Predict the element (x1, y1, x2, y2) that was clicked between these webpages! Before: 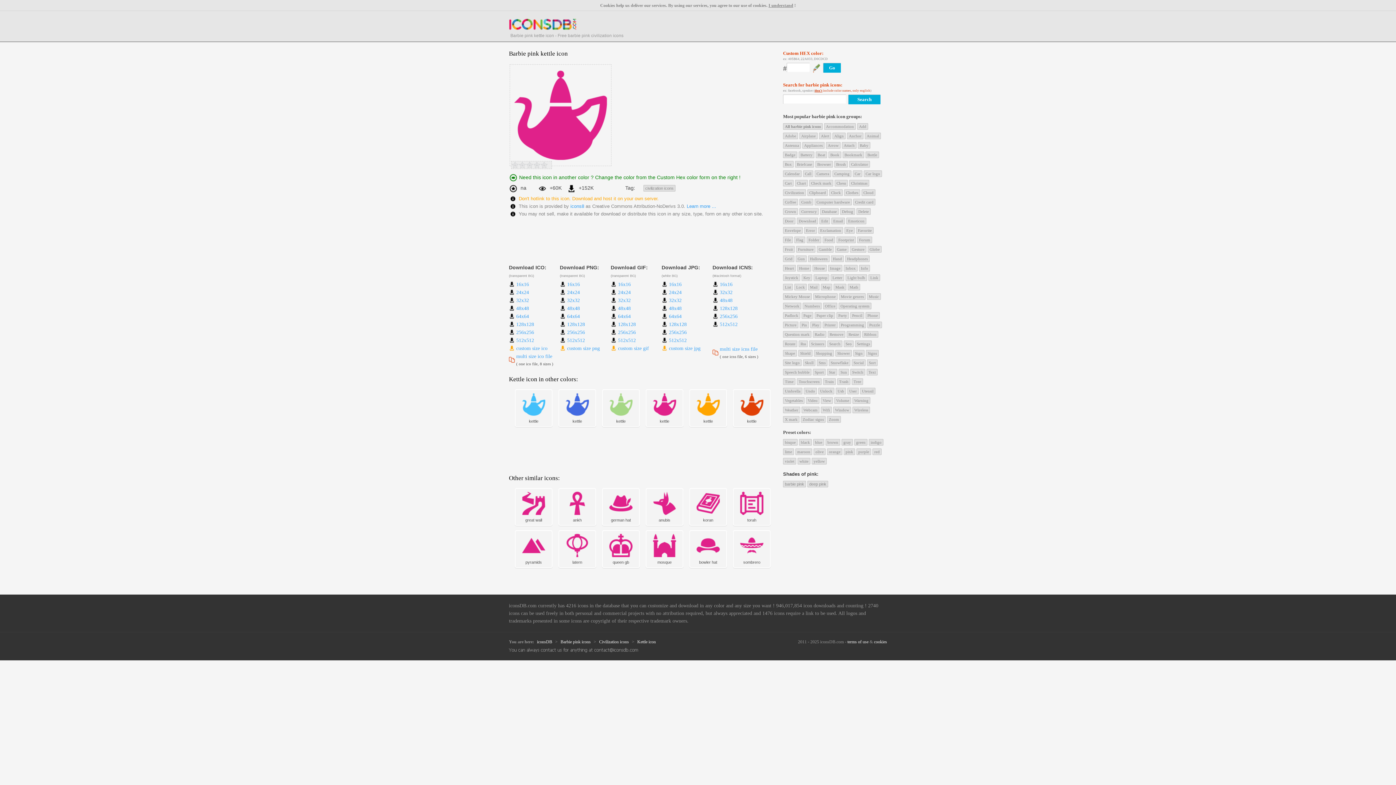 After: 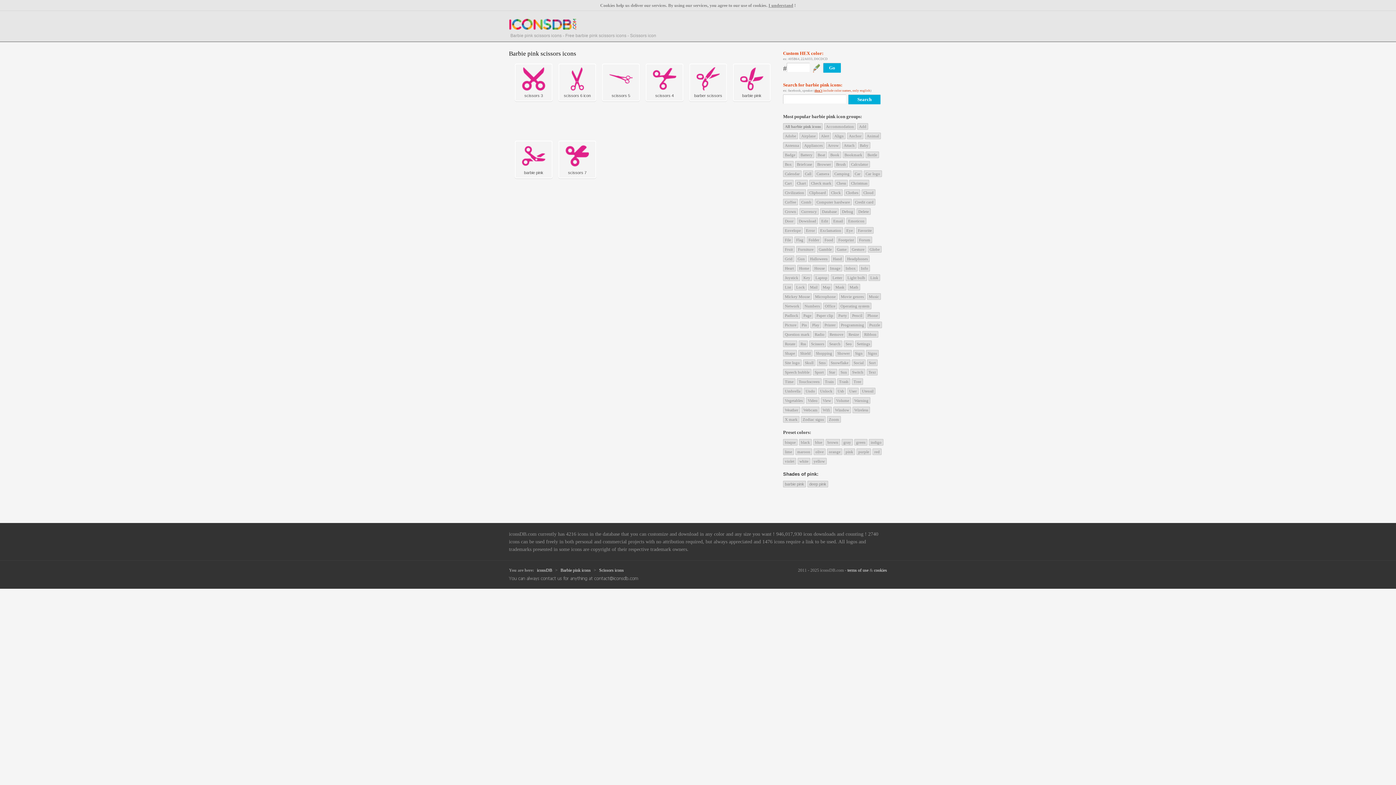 Action: bbox: (809, 340, 826, 347) label: Scissors